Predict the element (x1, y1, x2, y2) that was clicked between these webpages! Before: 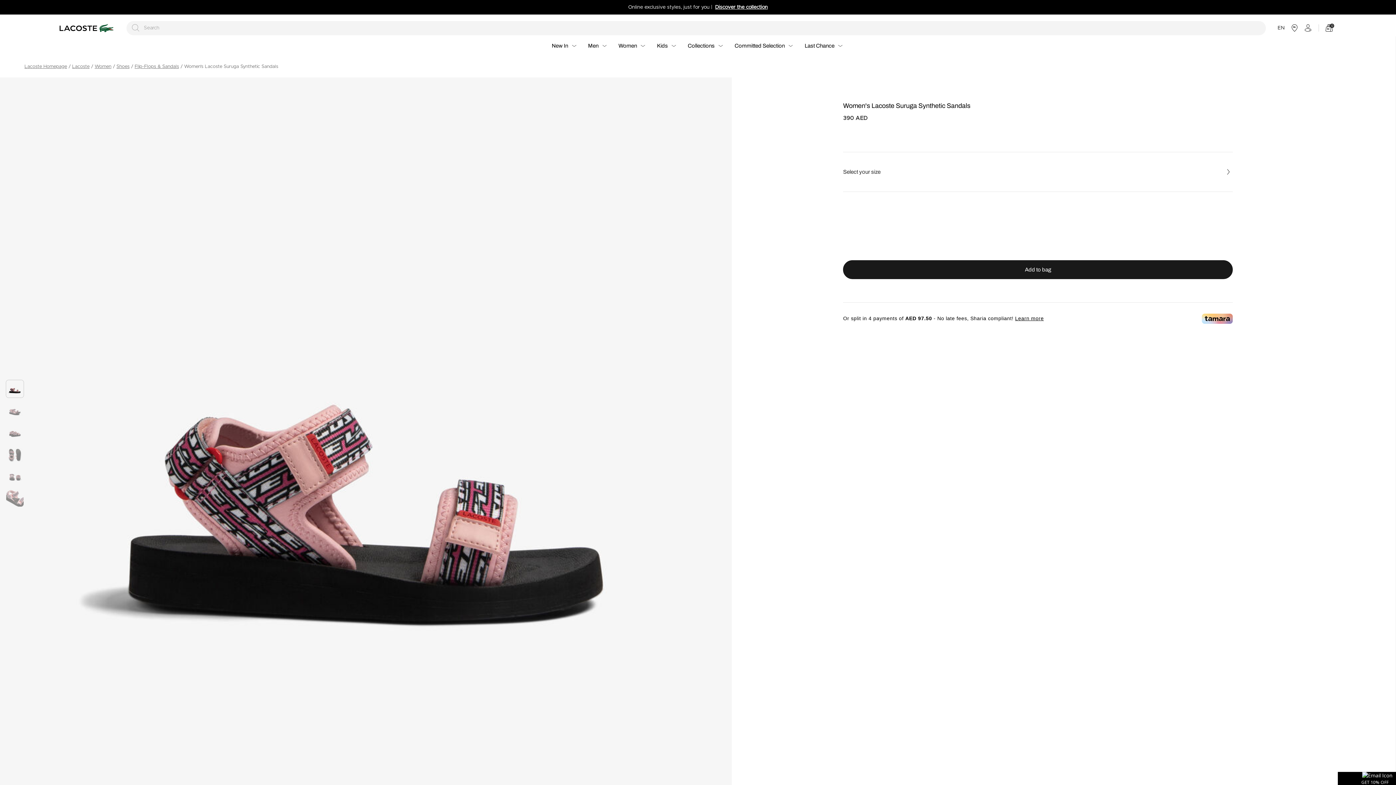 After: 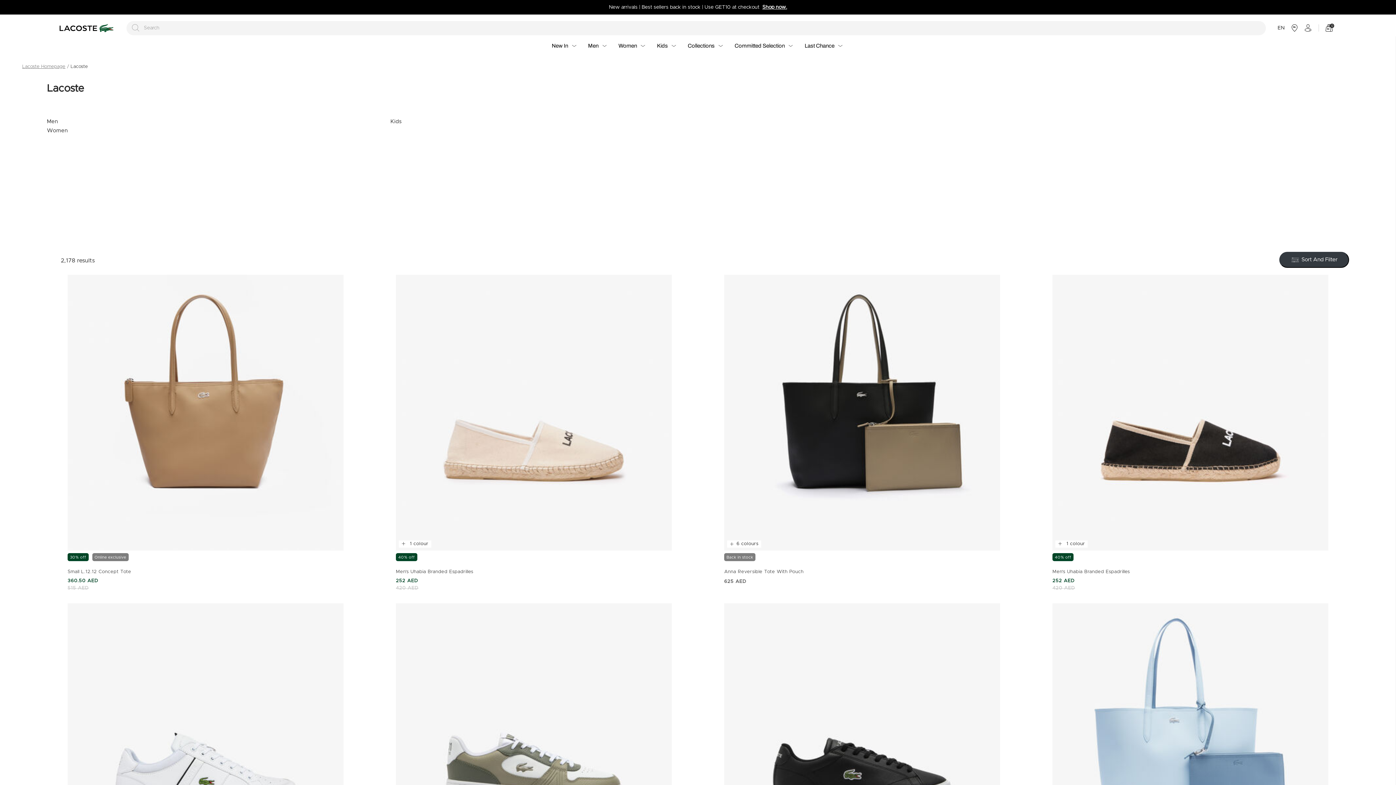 Action: label: Lacoste bbox: (72, 62, 89, 71)